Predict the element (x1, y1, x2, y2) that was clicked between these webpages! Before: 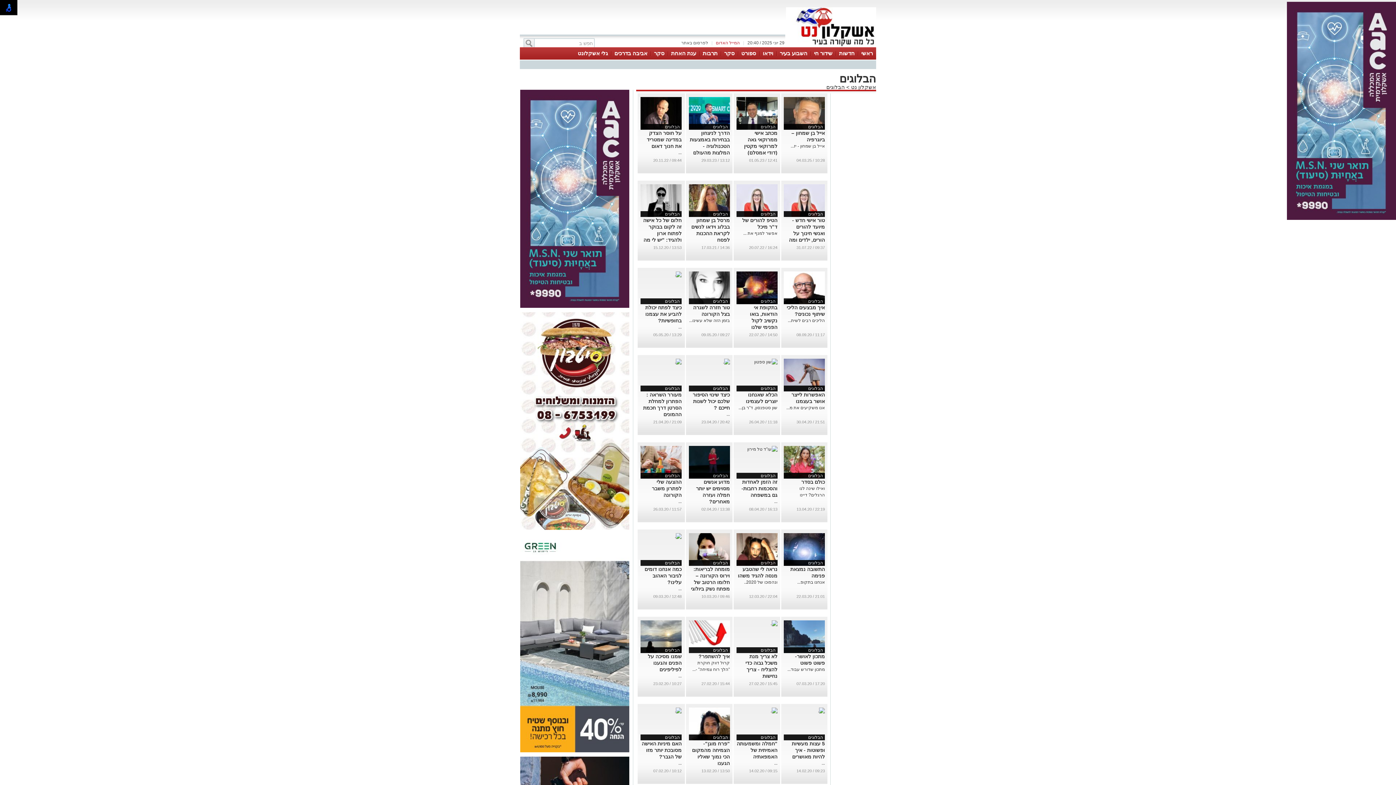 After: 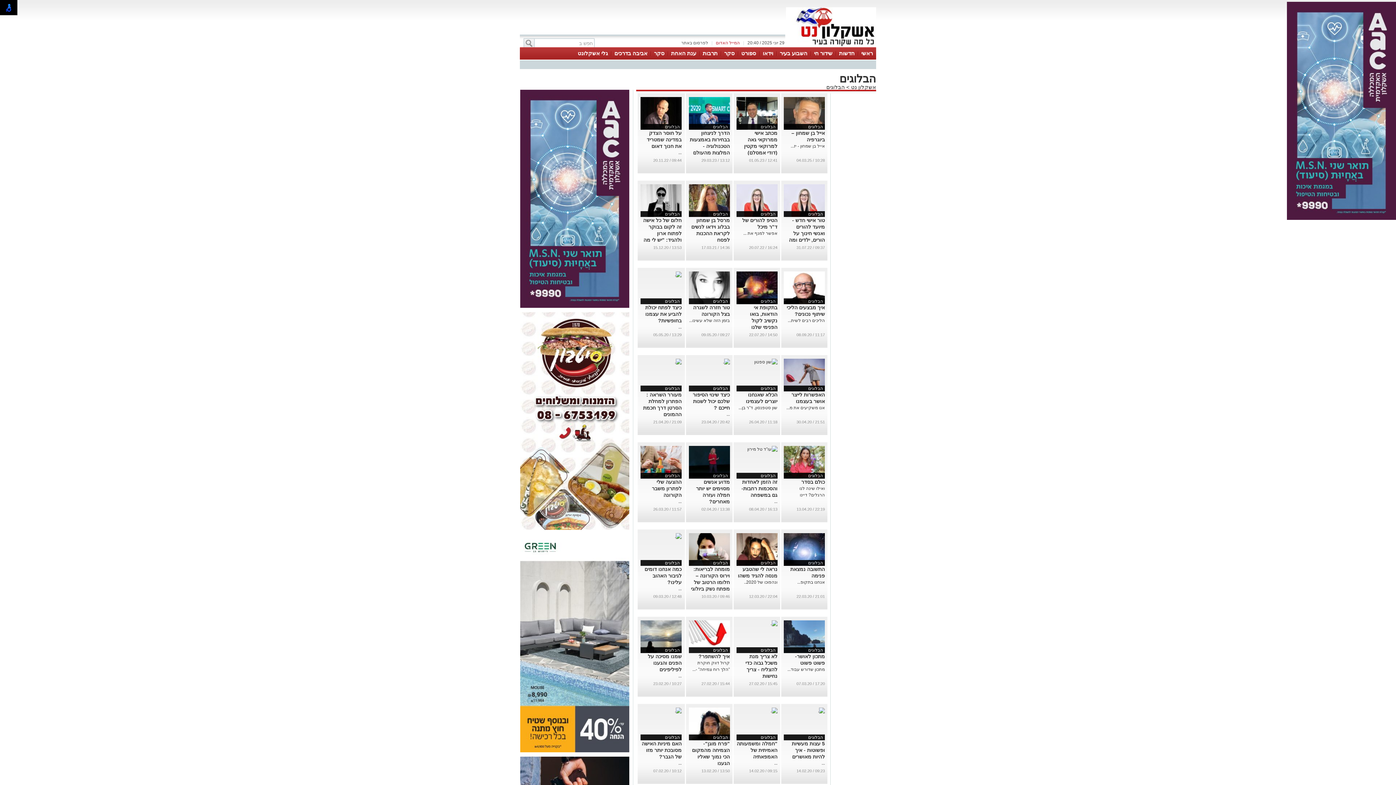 Action: label: הבלוגים bbox: (808, 648, 823, 653)